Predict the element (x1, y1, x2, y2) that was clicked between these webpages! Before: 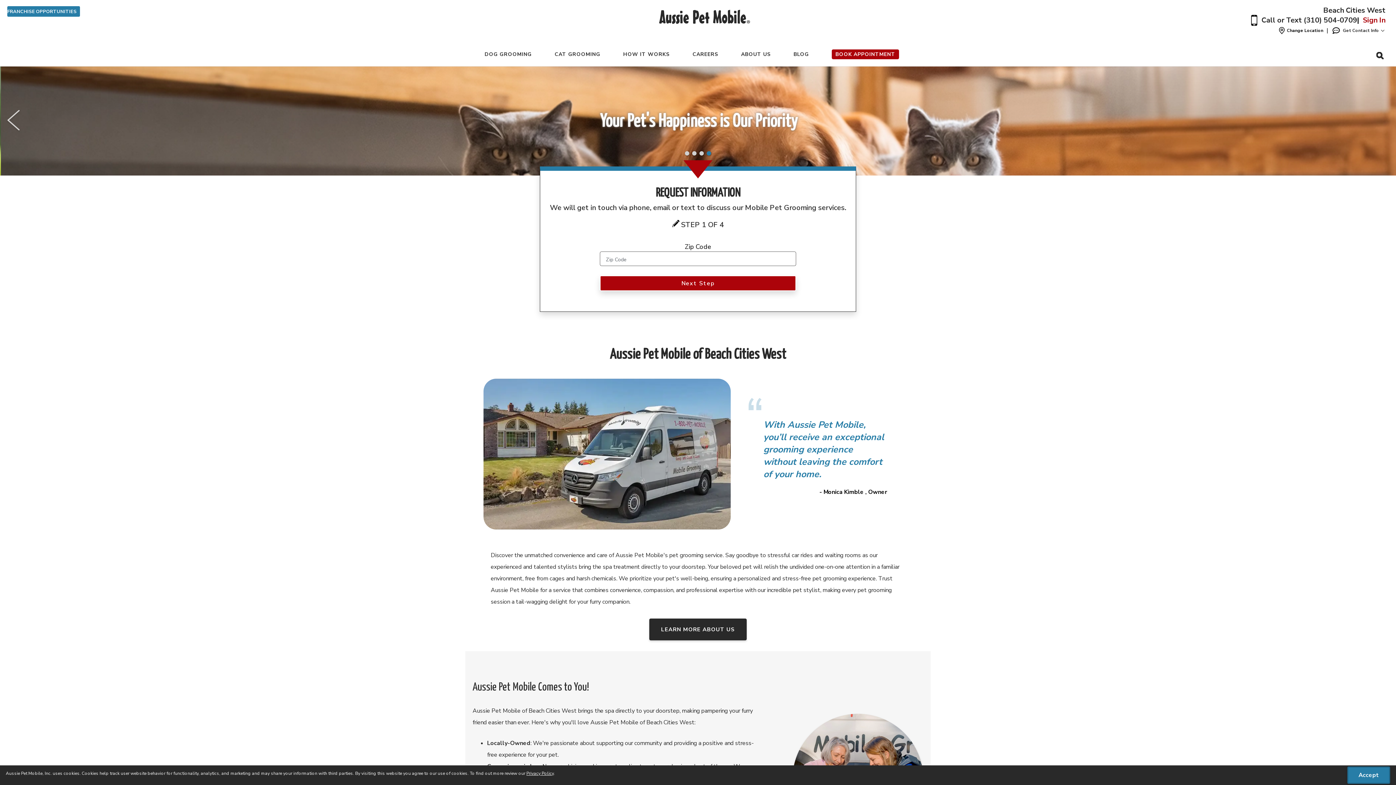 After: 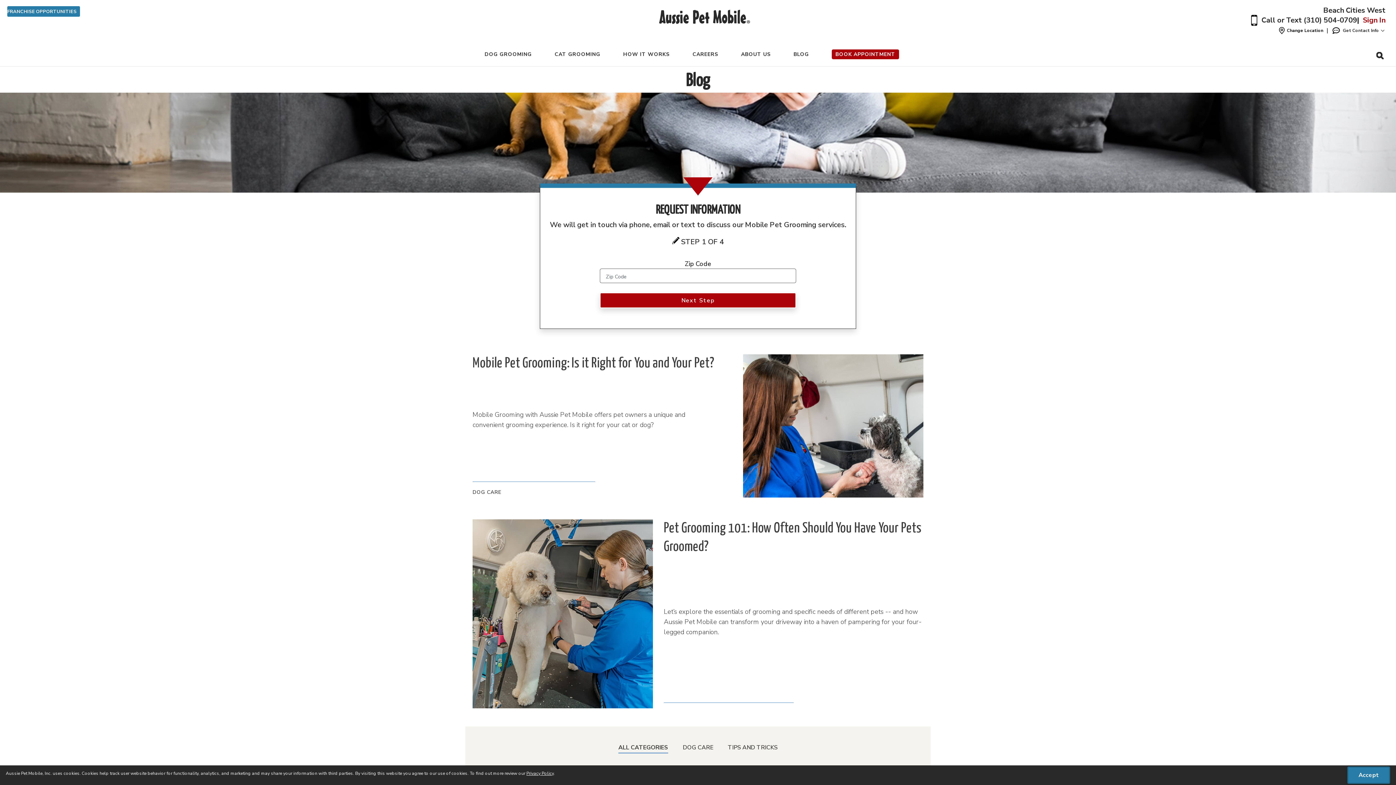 Action: label: BLOG bbox: (793, 50, 809, 58)